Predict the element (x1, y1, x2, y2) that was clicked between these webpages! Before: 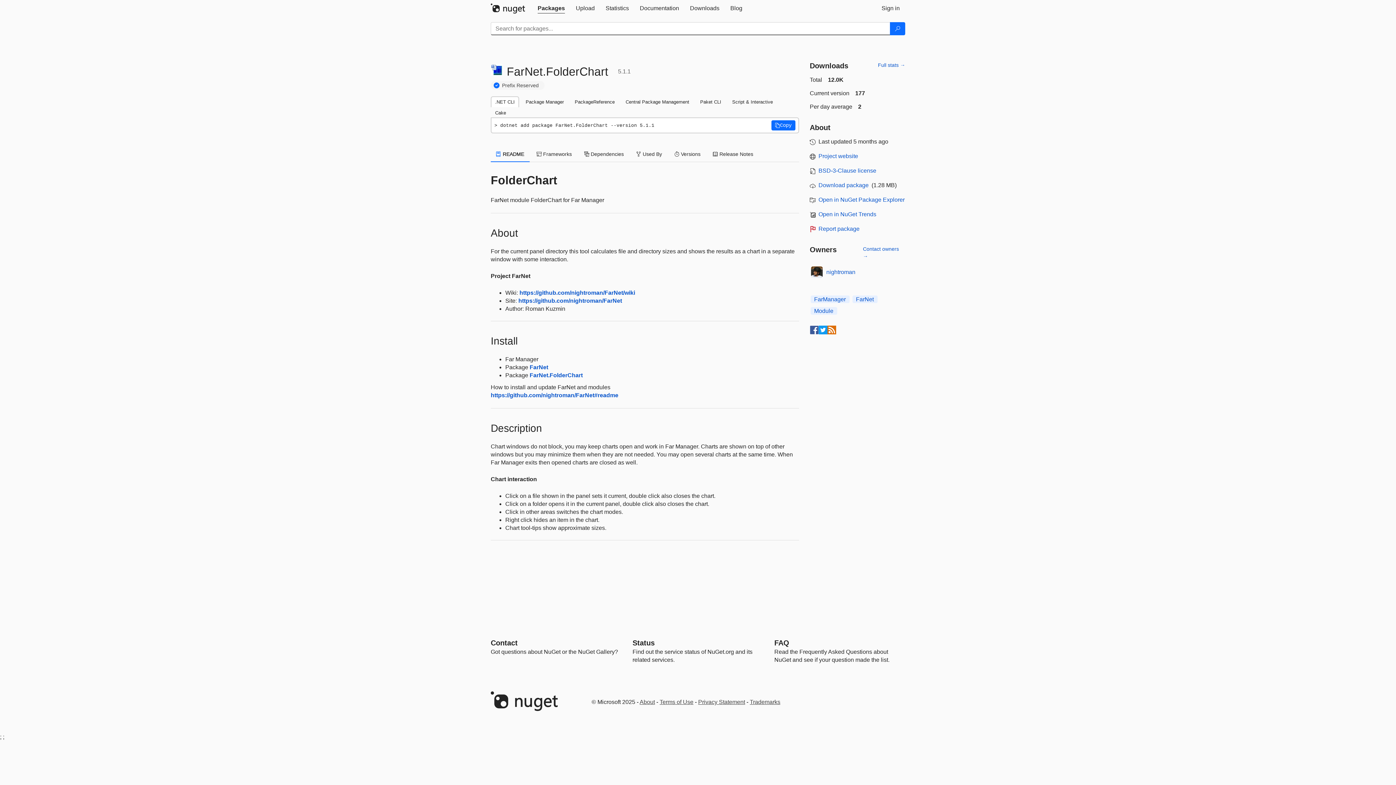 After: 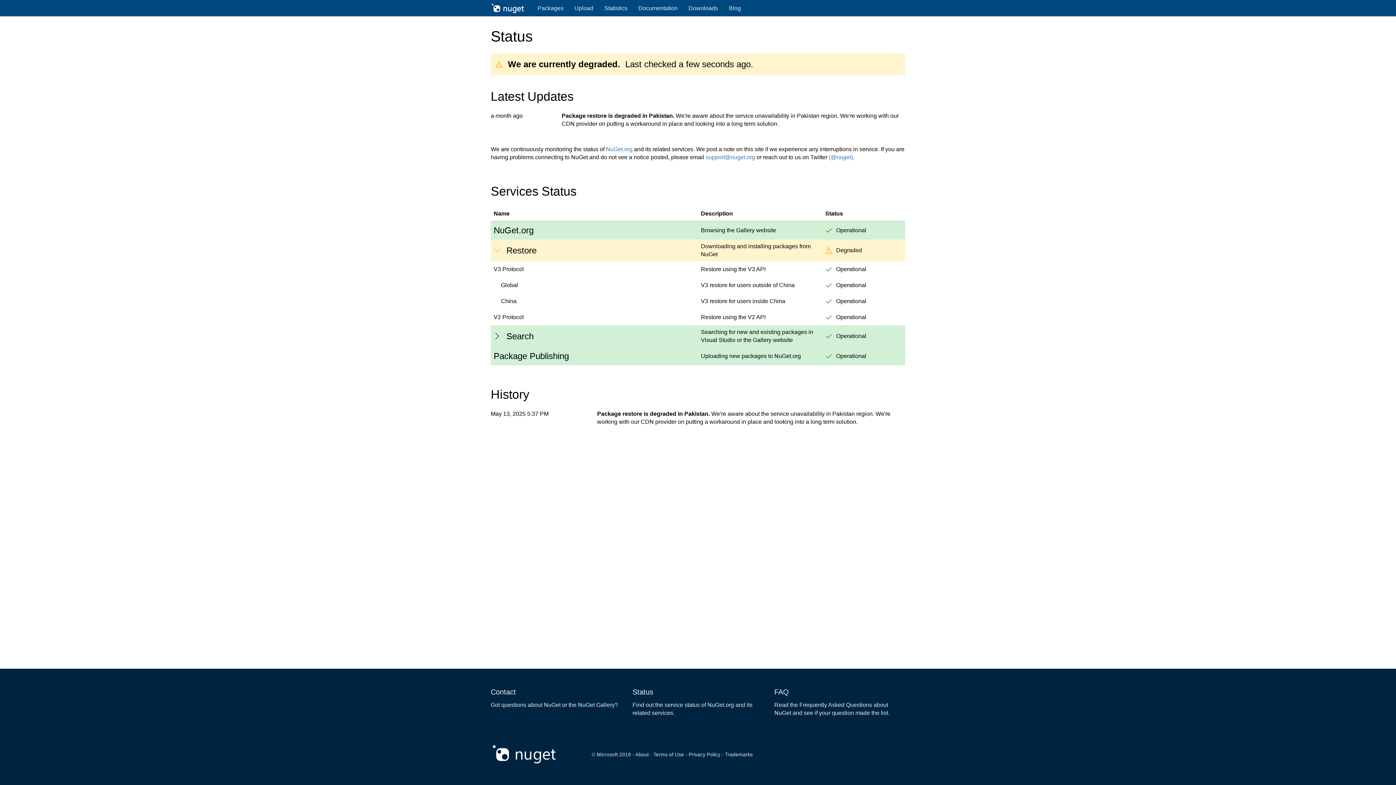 Action: label: Status bbox: (632, 639, 654, 647)